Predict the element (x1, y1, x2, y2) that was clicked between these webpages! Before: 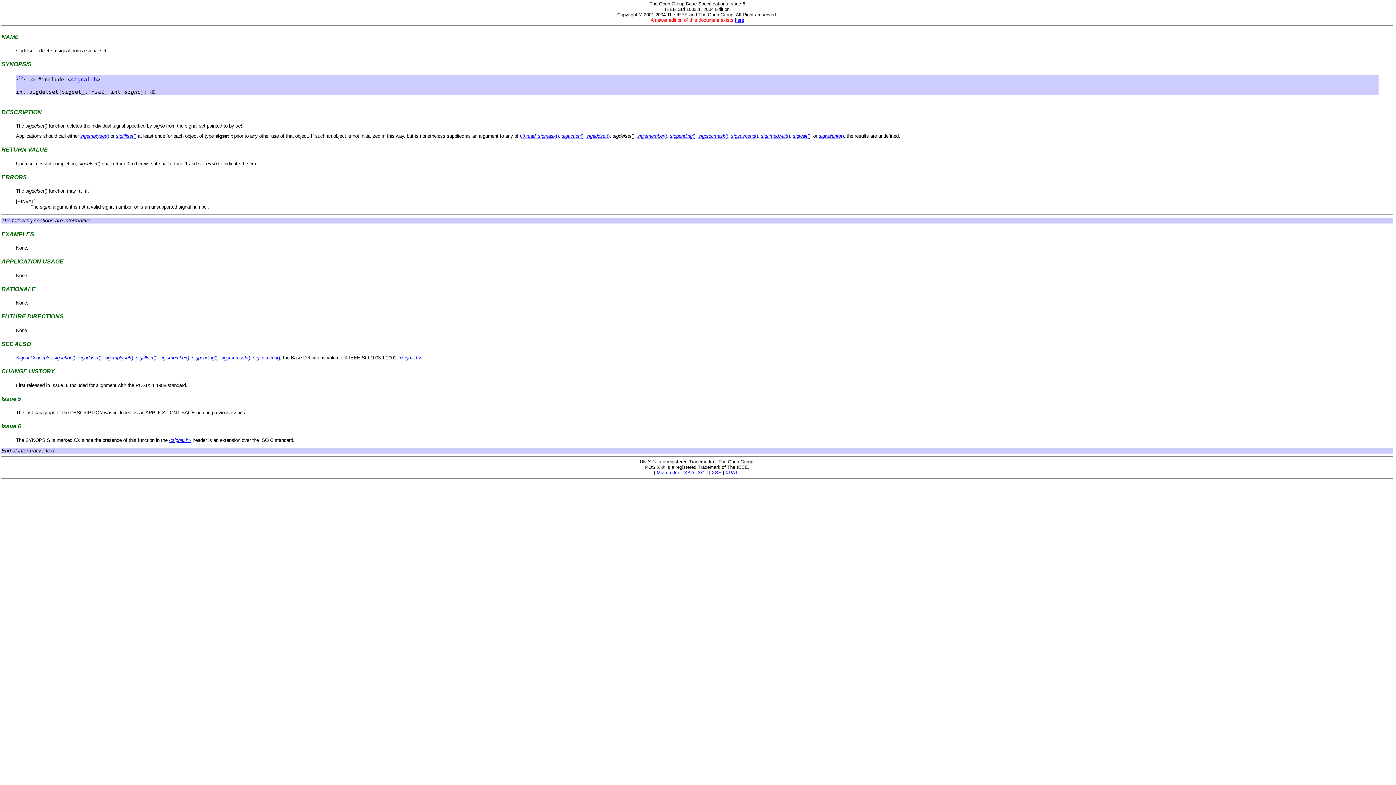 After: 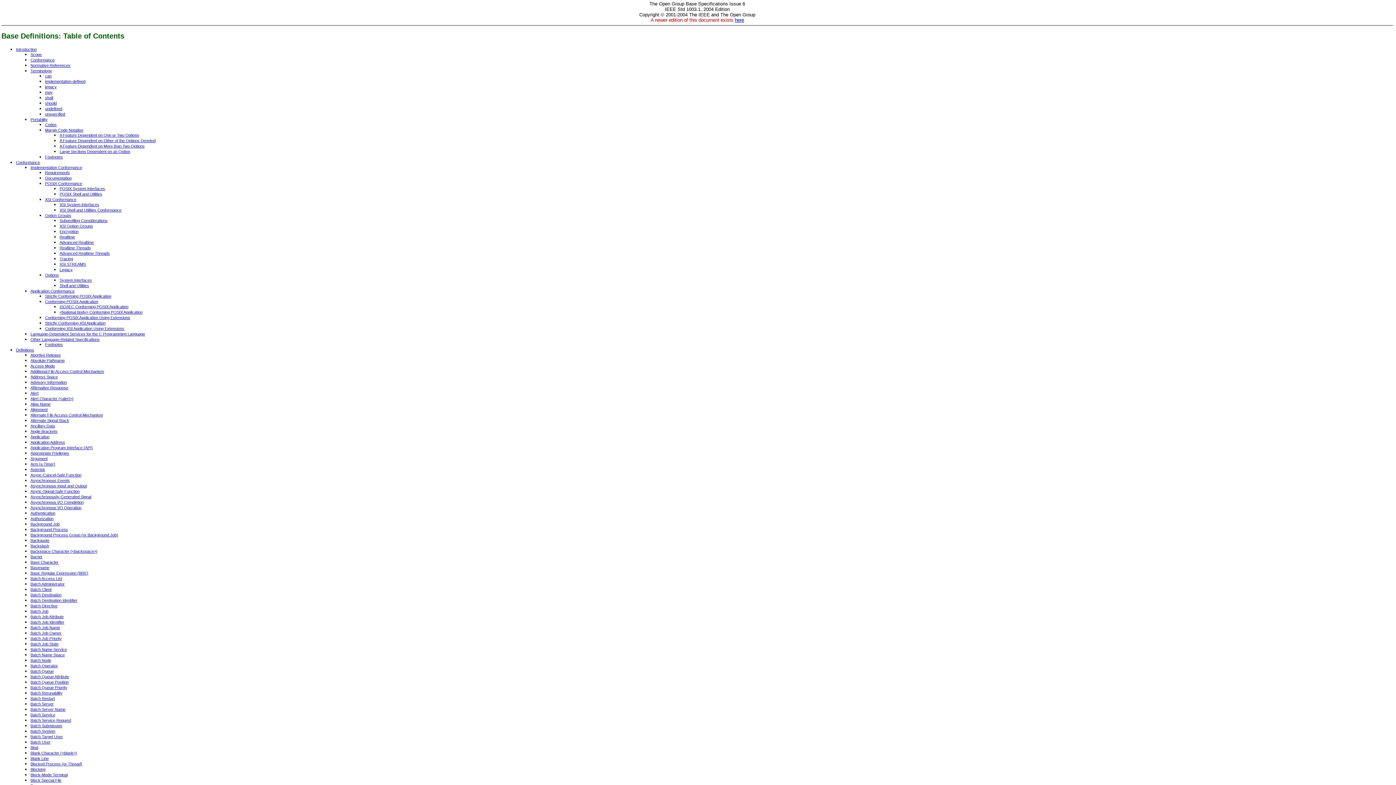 Action: label: XBD bbox: (684, 470, 694, 475)